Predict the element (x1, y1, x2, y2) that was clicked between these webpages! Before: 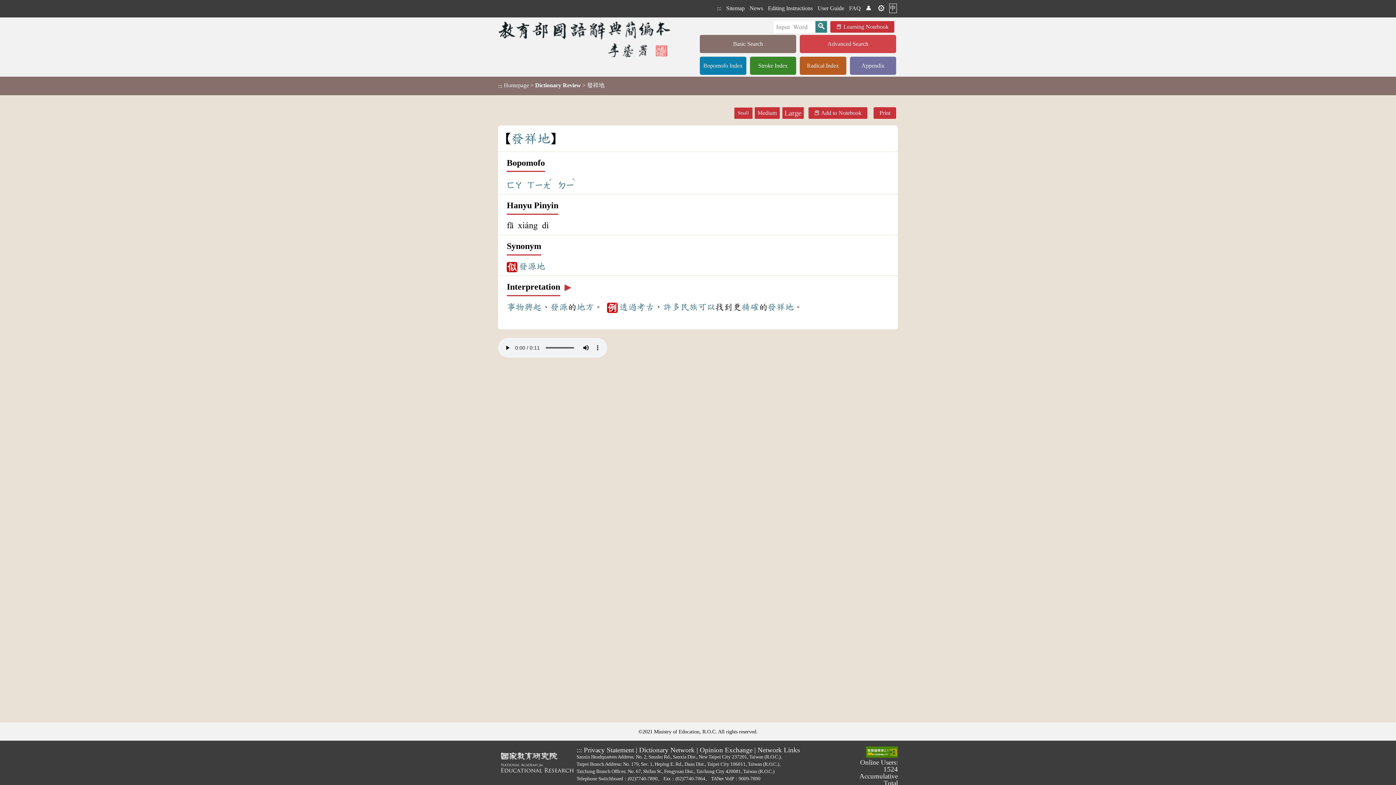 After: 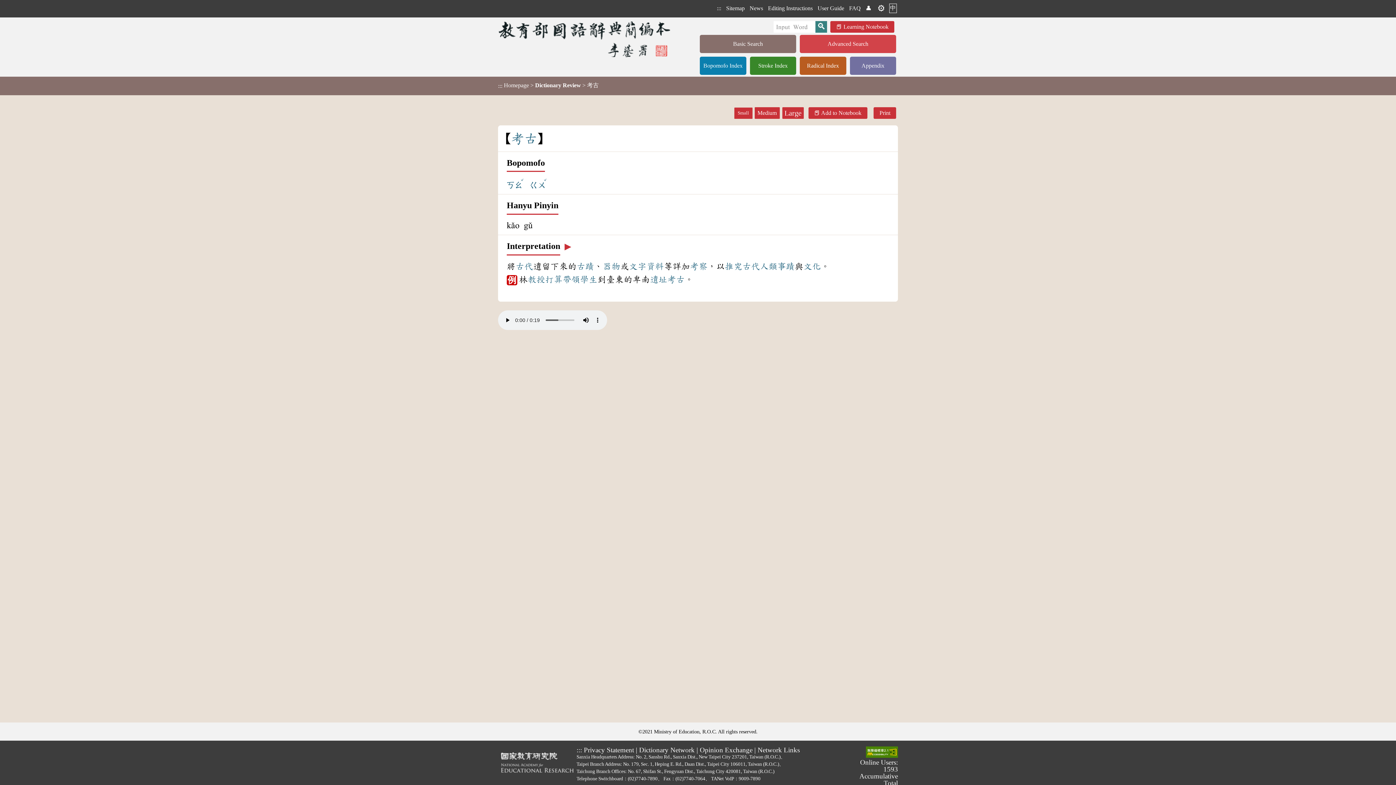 Action: bbox: (634, 307, 652, 316) label: 考古